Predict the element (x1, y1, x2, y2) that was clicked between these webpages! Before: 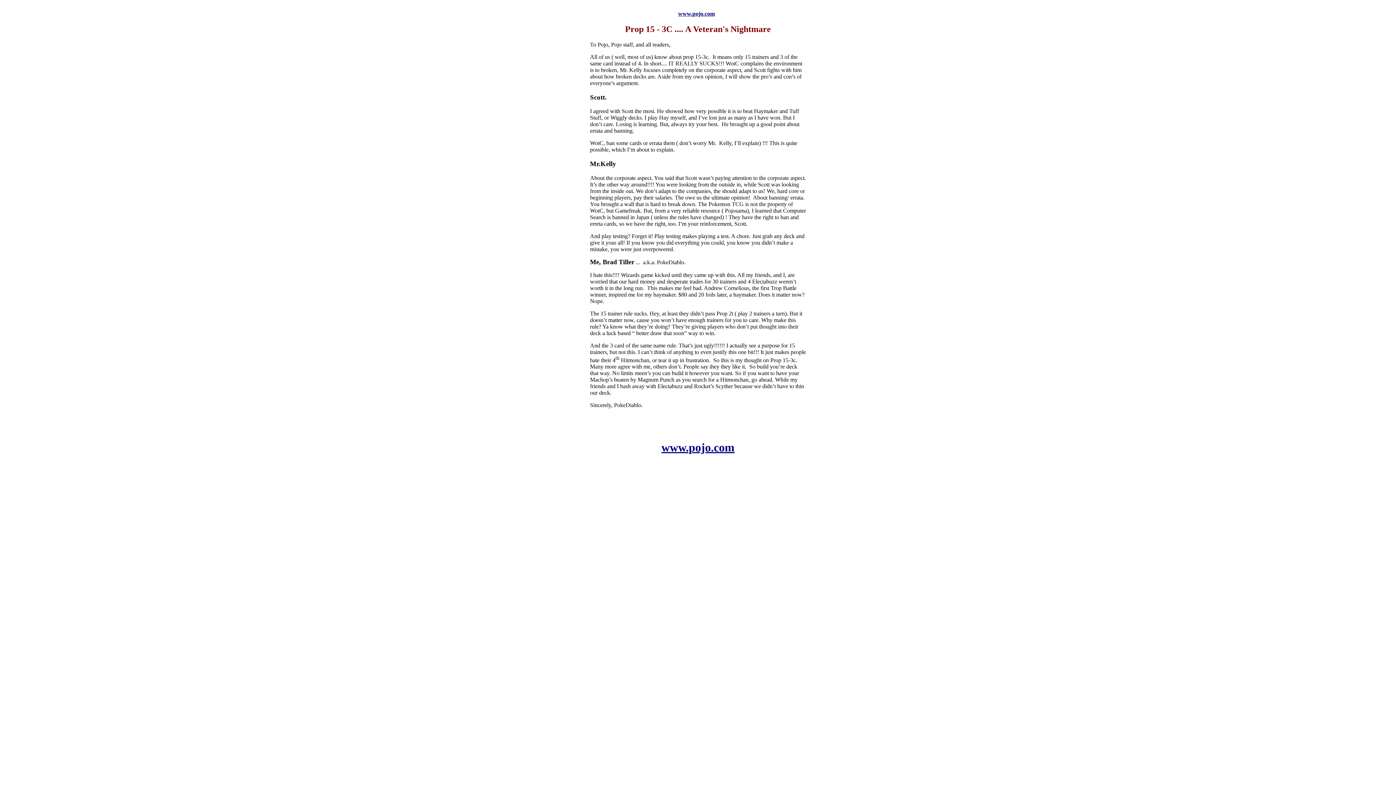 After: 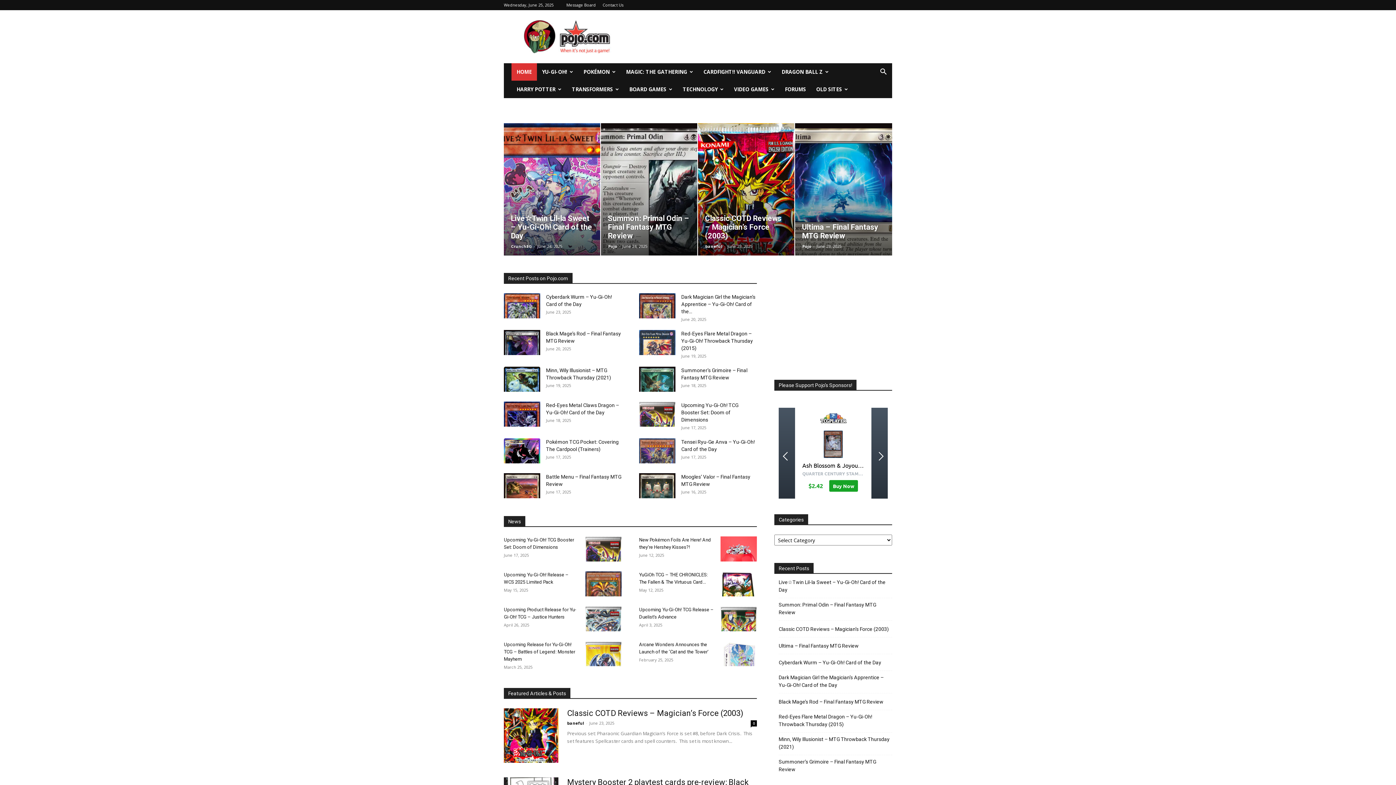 Action: bbox: (678, 10, 715, 16) label: 
www.pojo.com